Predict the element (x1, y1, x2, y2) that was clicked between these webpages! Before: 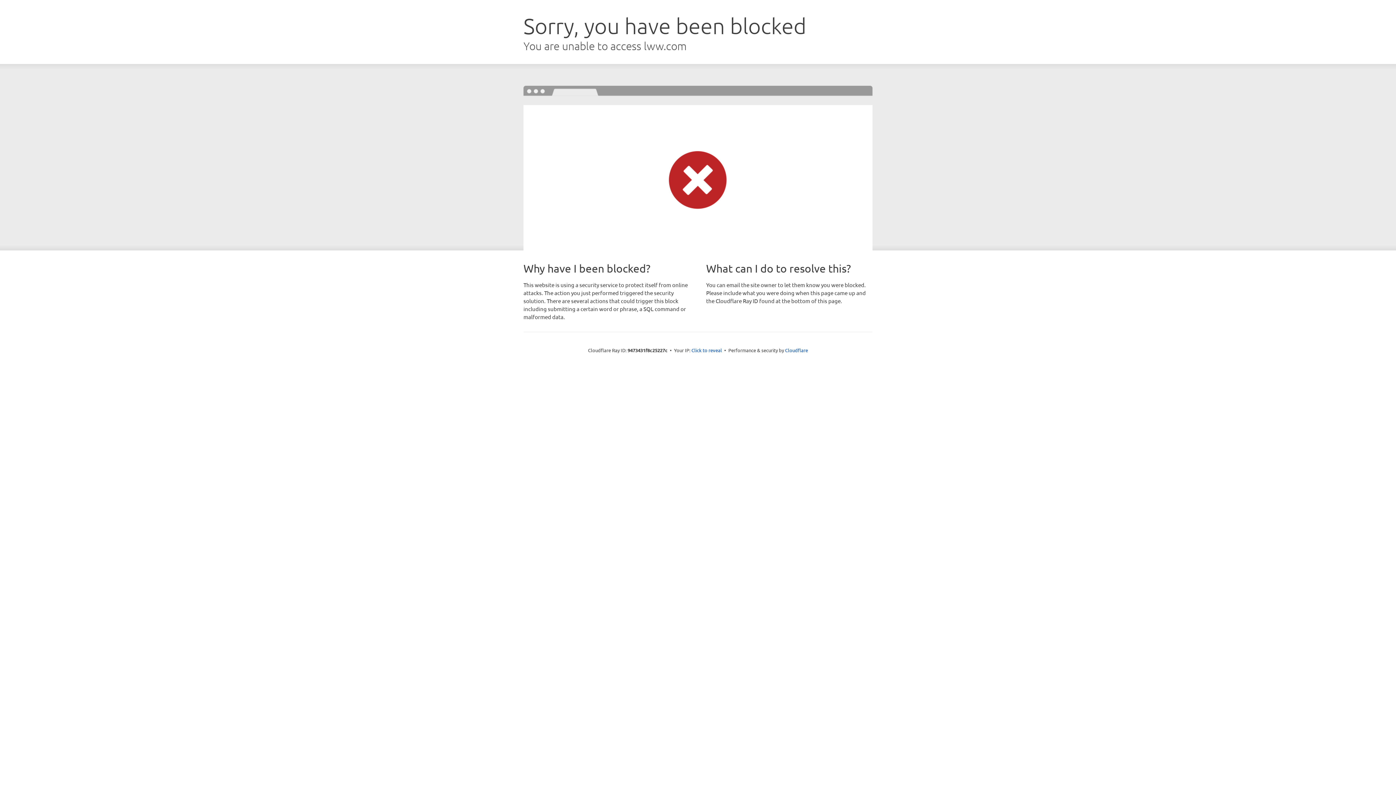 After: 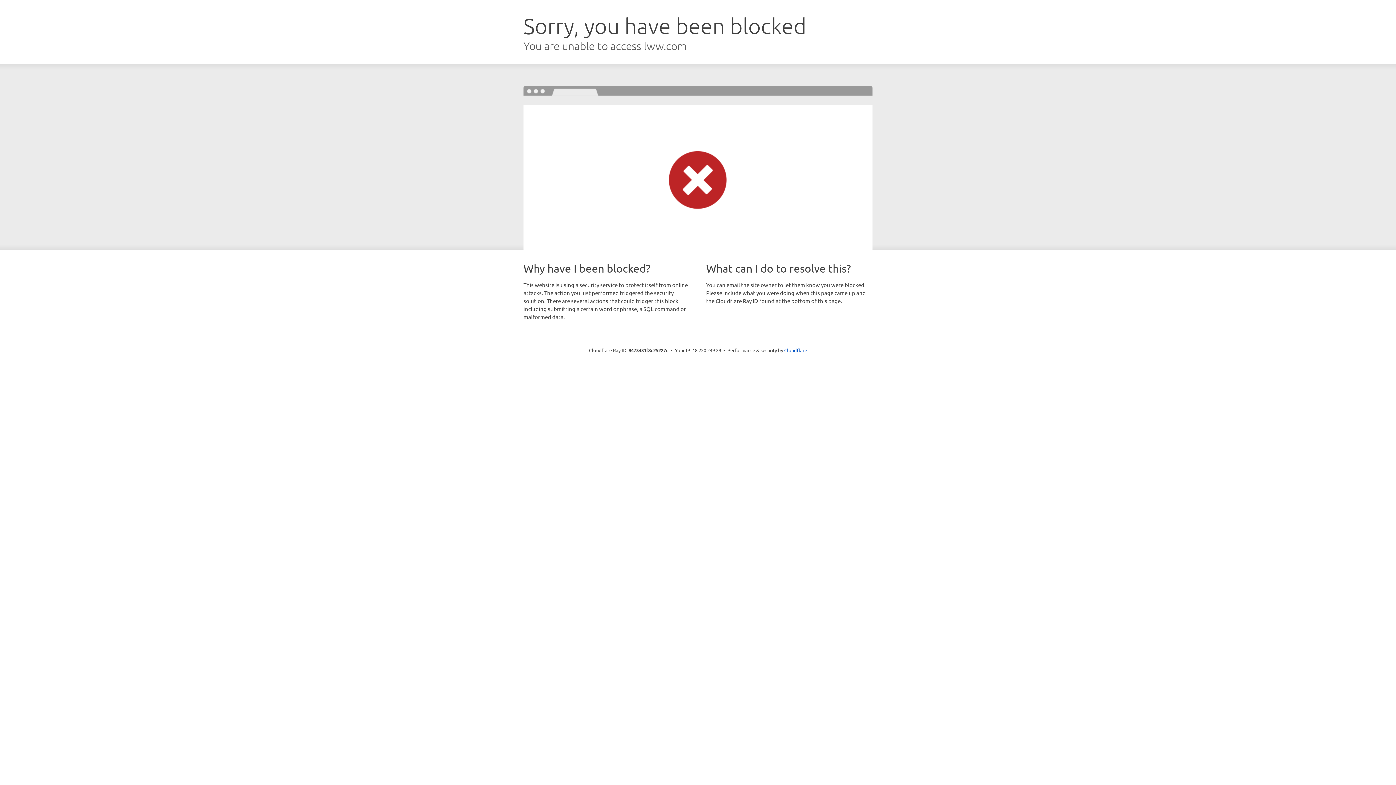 Action: label: Click to reveal bbox: (691, 346, 722, 353)